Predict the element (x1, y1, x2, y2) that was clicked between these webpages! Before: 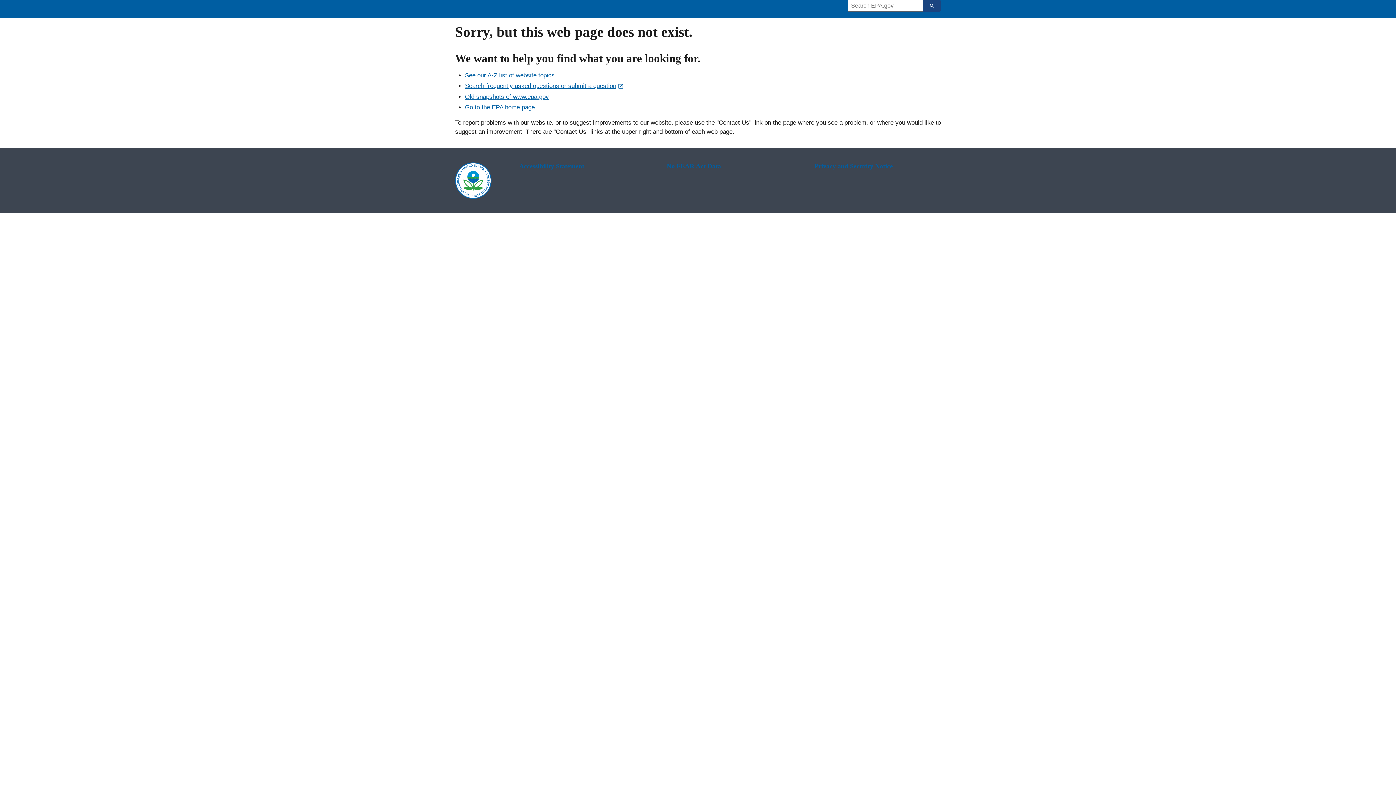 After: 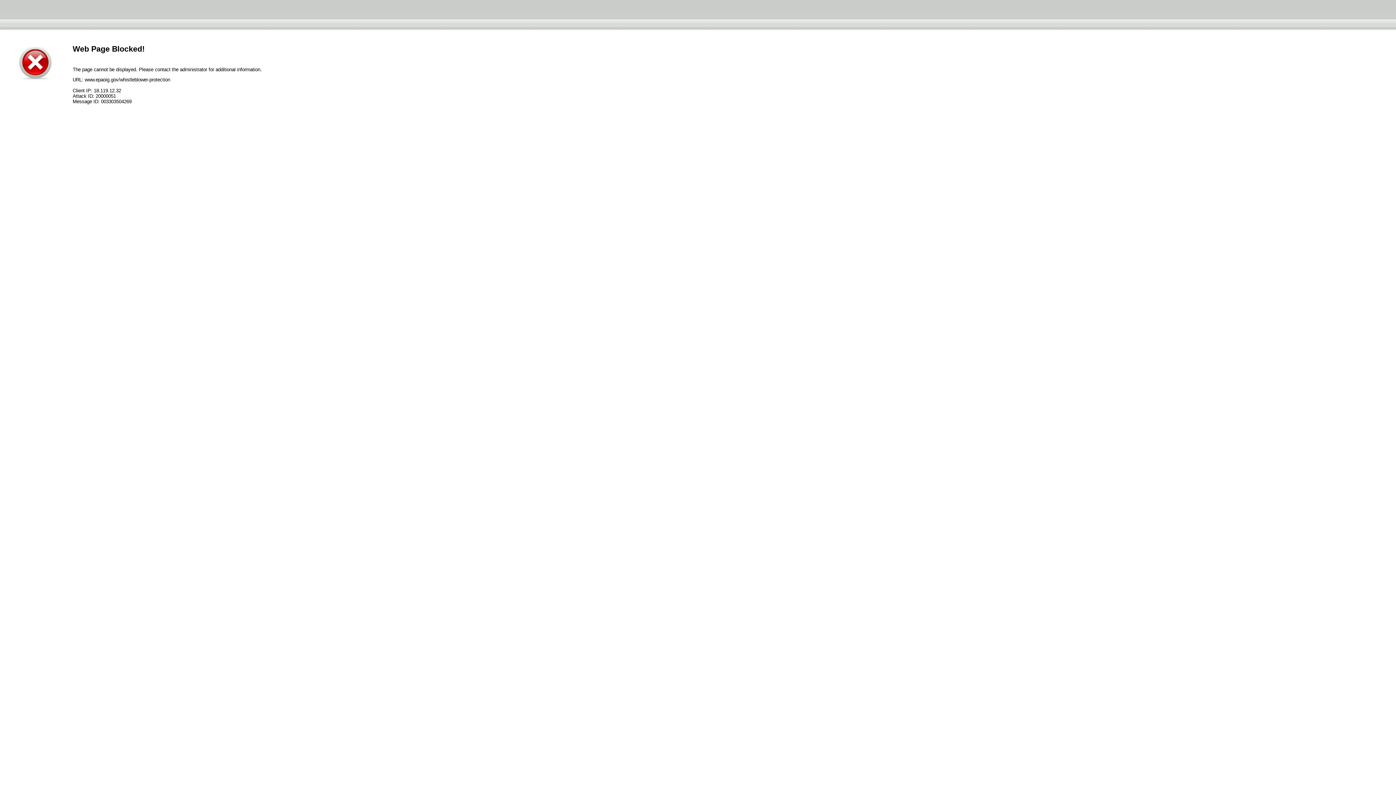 Action: label: No FEAR Act Data bbox: (666, 162, 793, 170)